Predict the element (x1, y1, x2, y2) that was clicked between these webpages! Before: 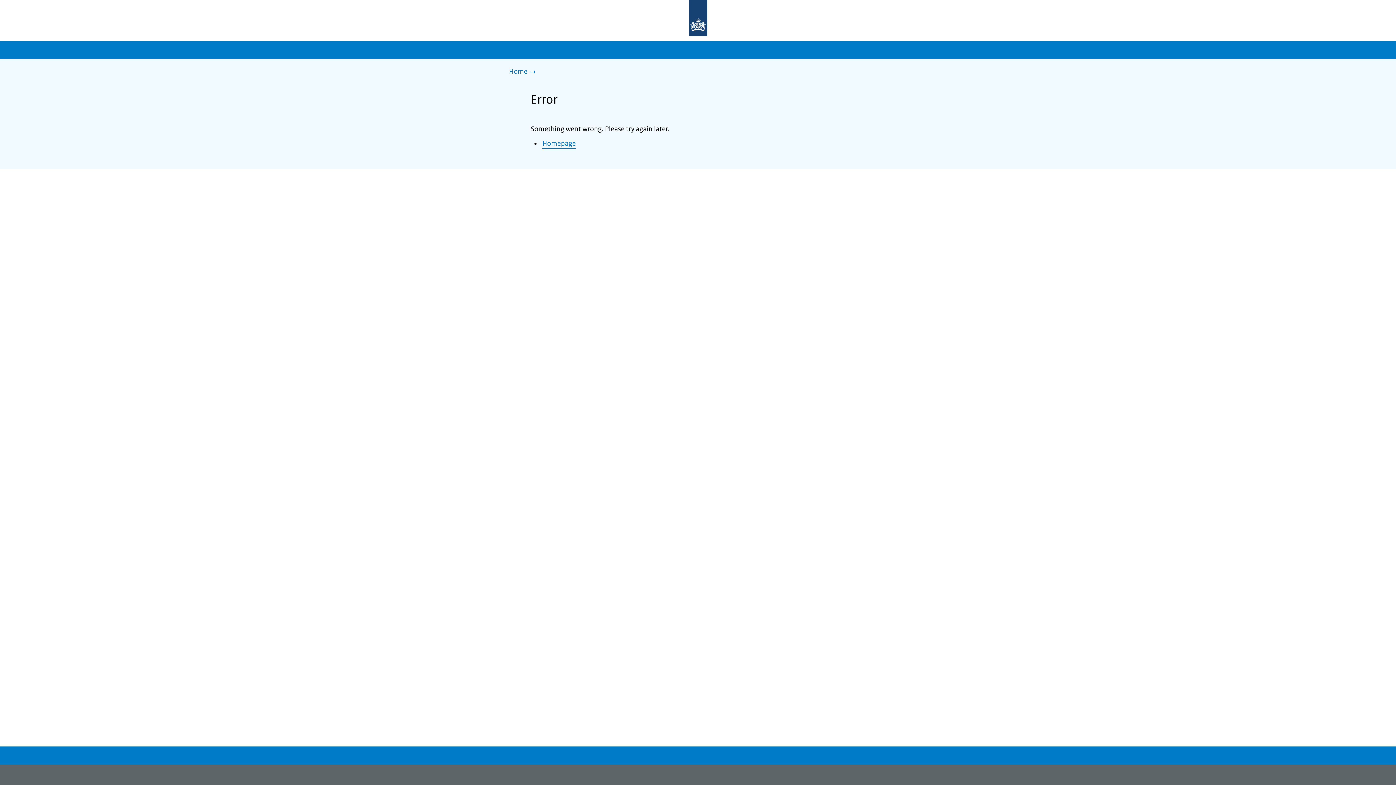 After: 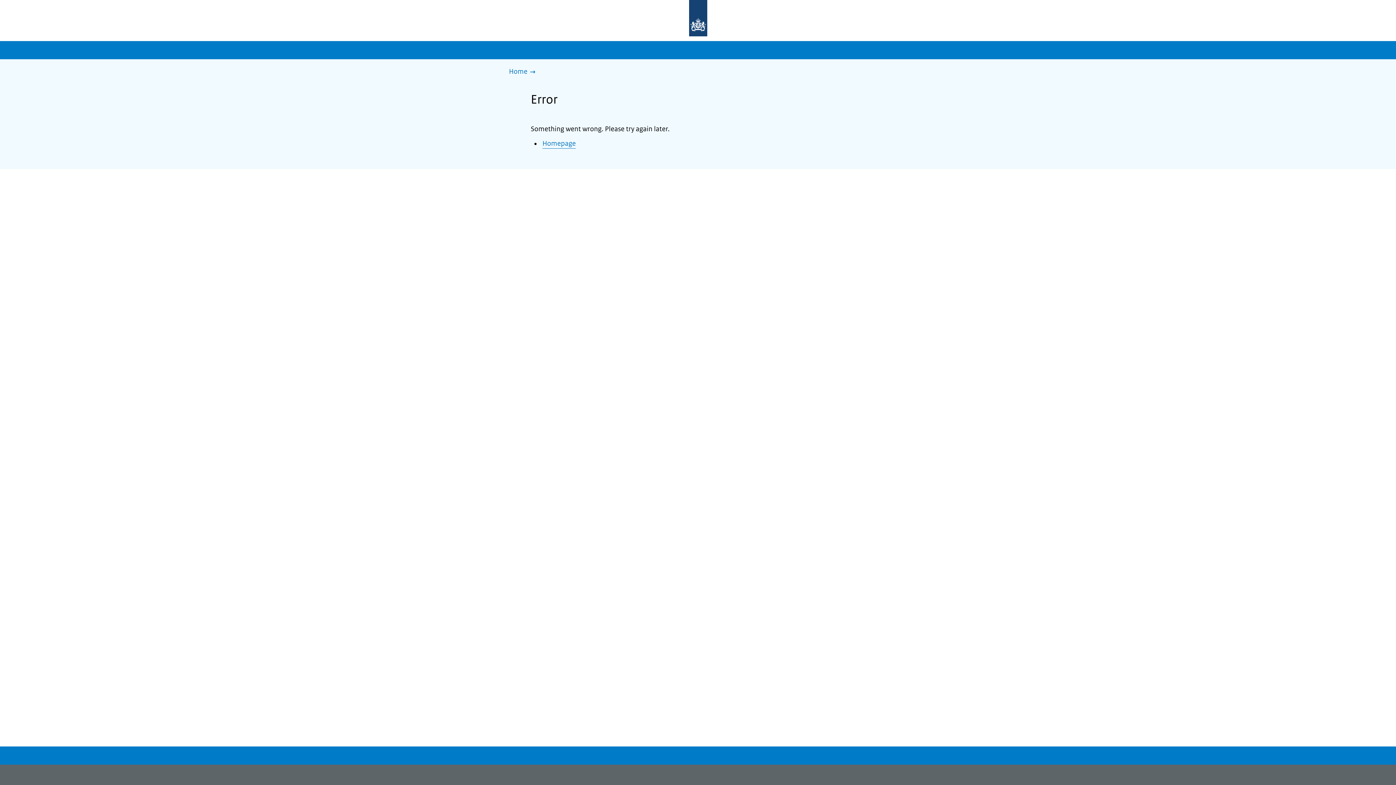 Action: bbox: (542, 139, 576, 148) label: Homepage